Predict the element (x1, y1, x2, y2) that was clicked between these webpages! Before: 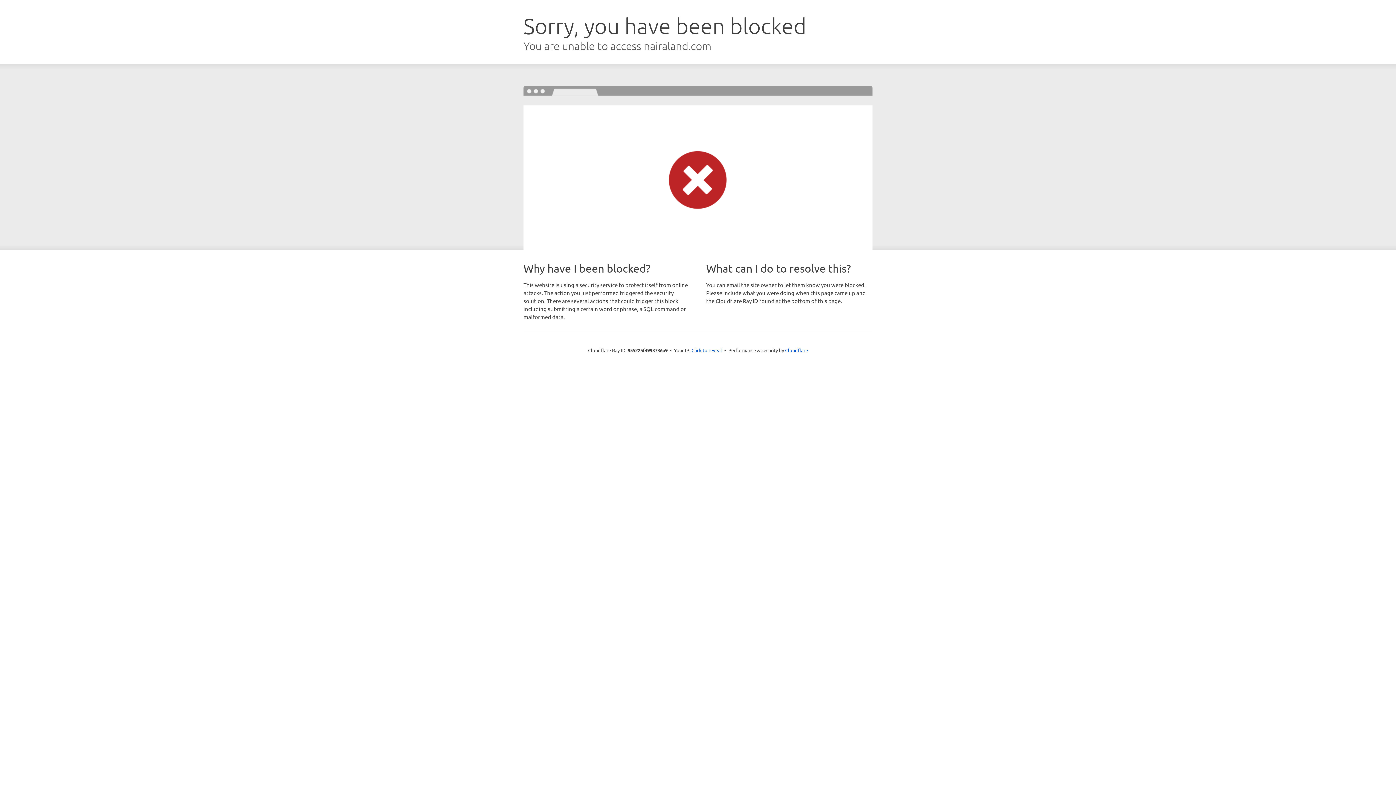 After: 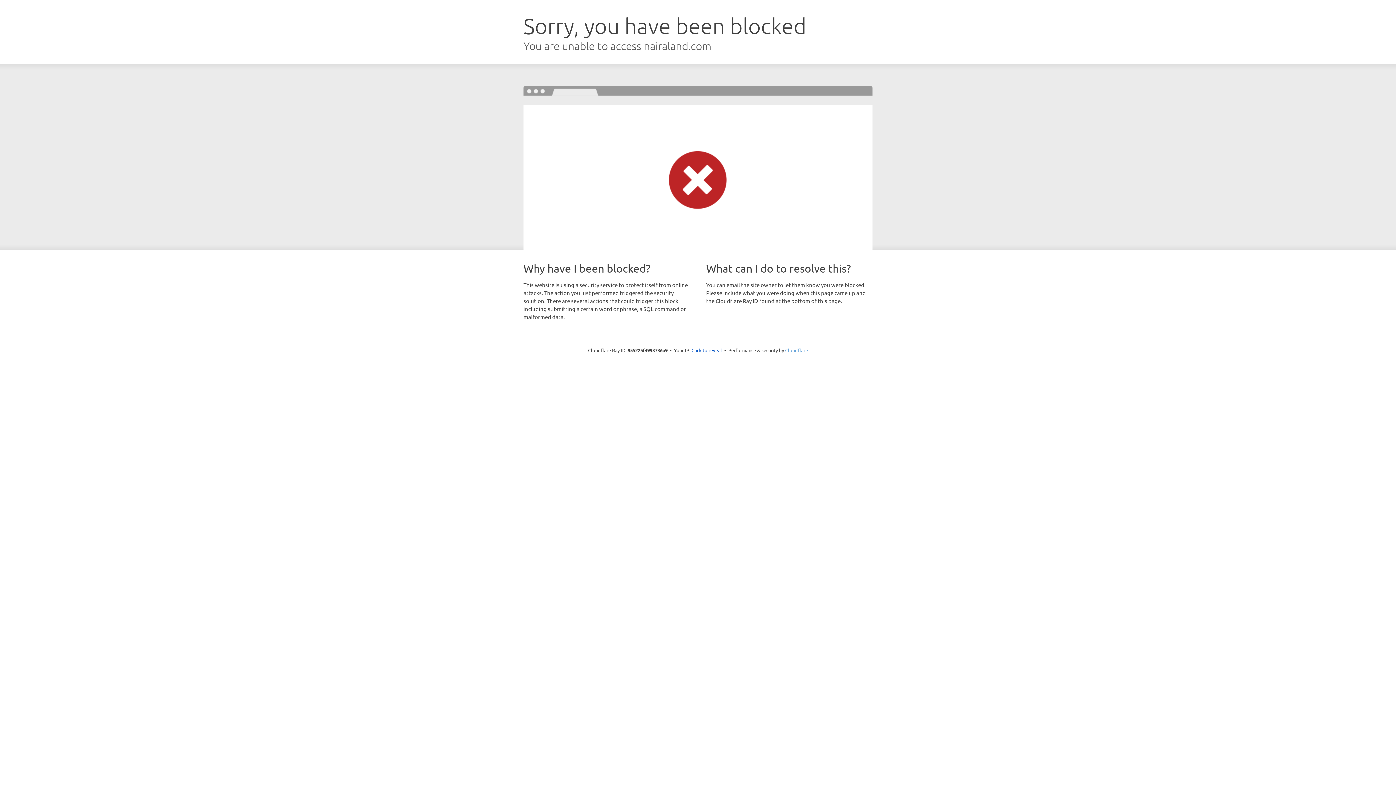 Action: bbox: (785, 347, 808, 353) label: Cloudflare